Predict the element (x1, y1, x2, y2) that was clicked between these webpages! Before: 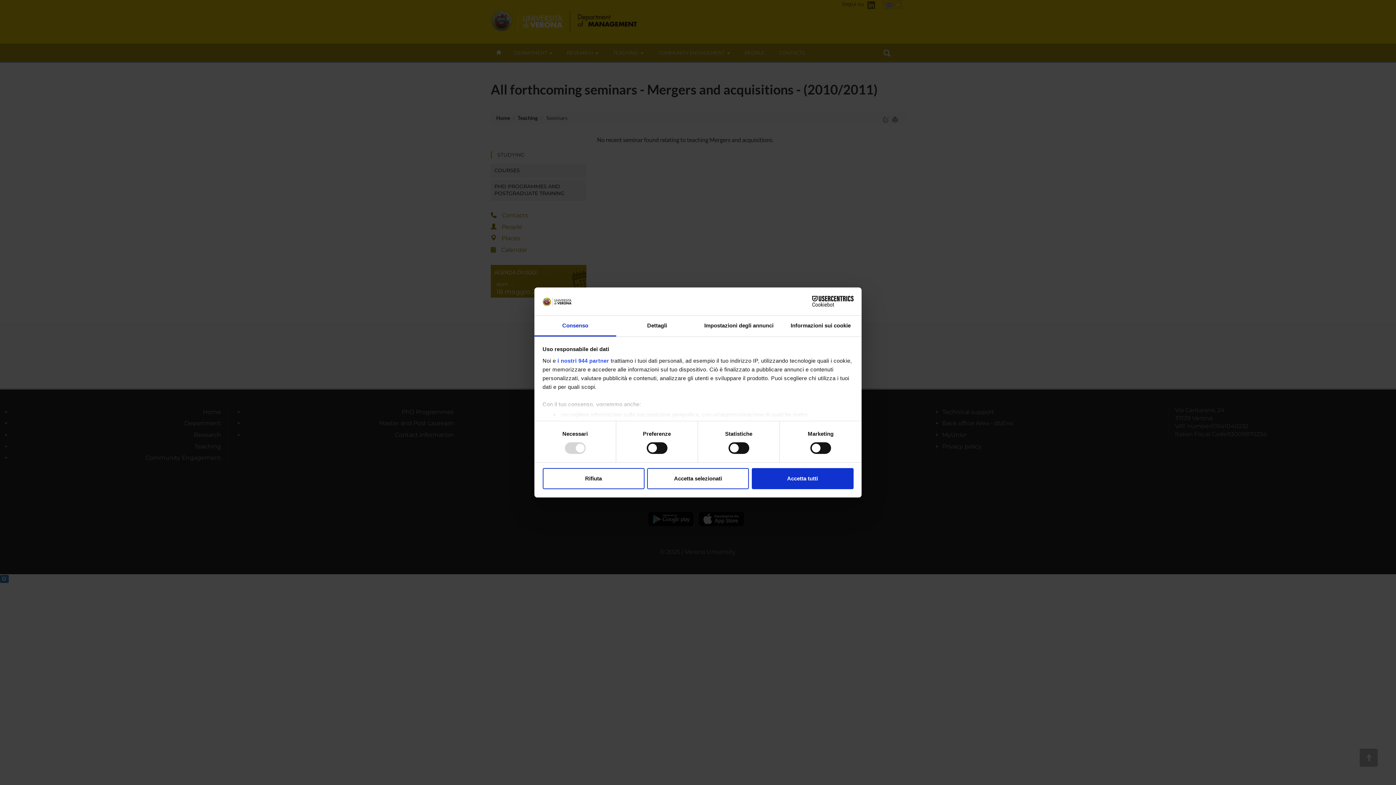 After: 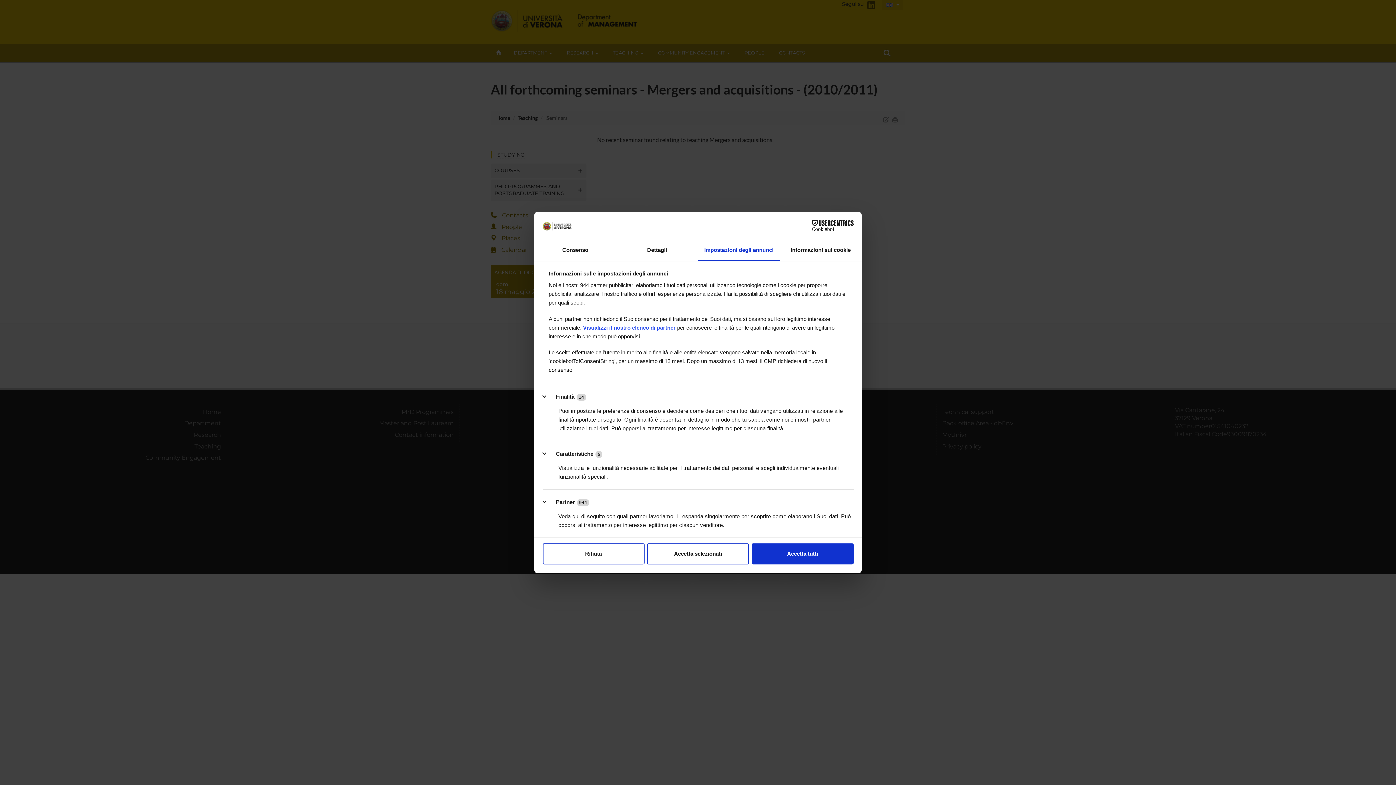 Action: label: Impostazioni degli annunci bbox: (698, 315, 780, 336)